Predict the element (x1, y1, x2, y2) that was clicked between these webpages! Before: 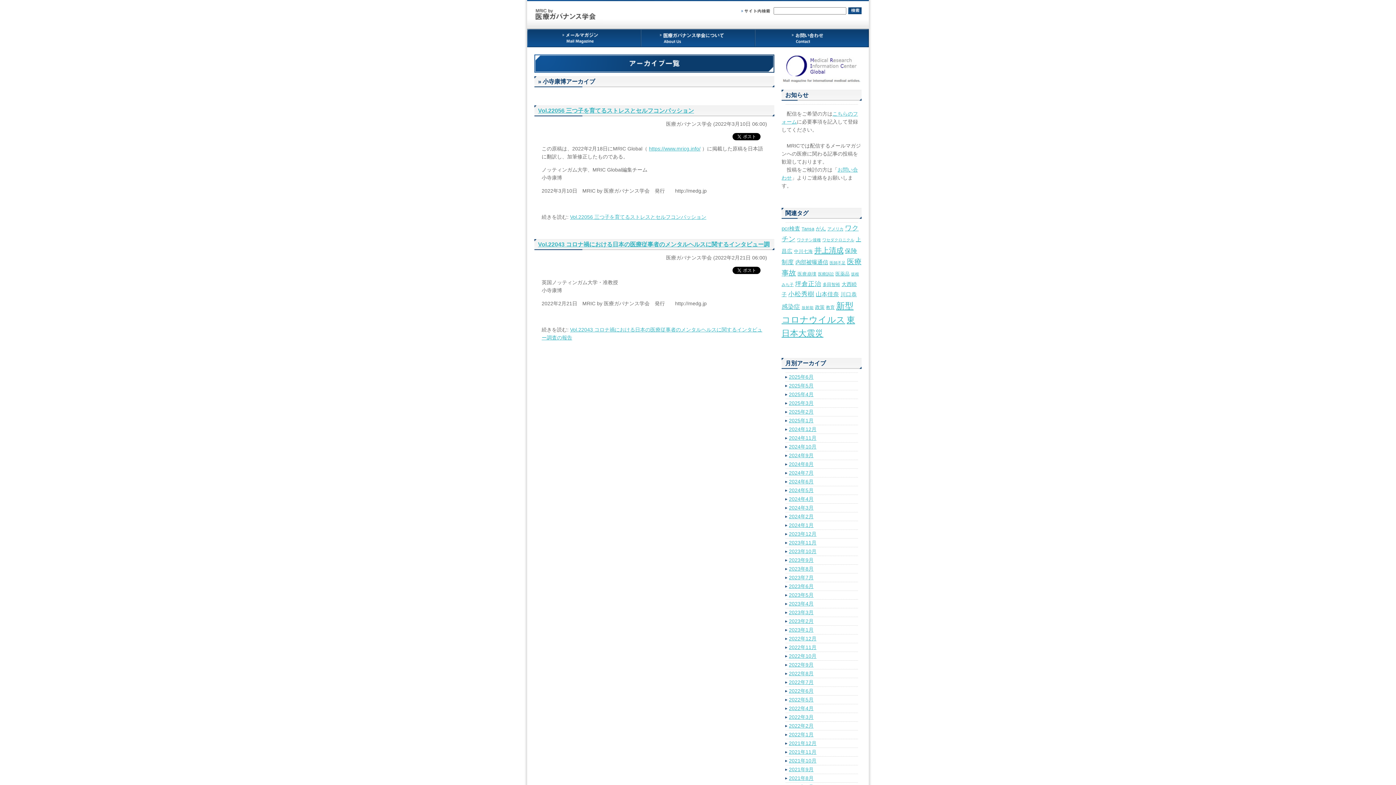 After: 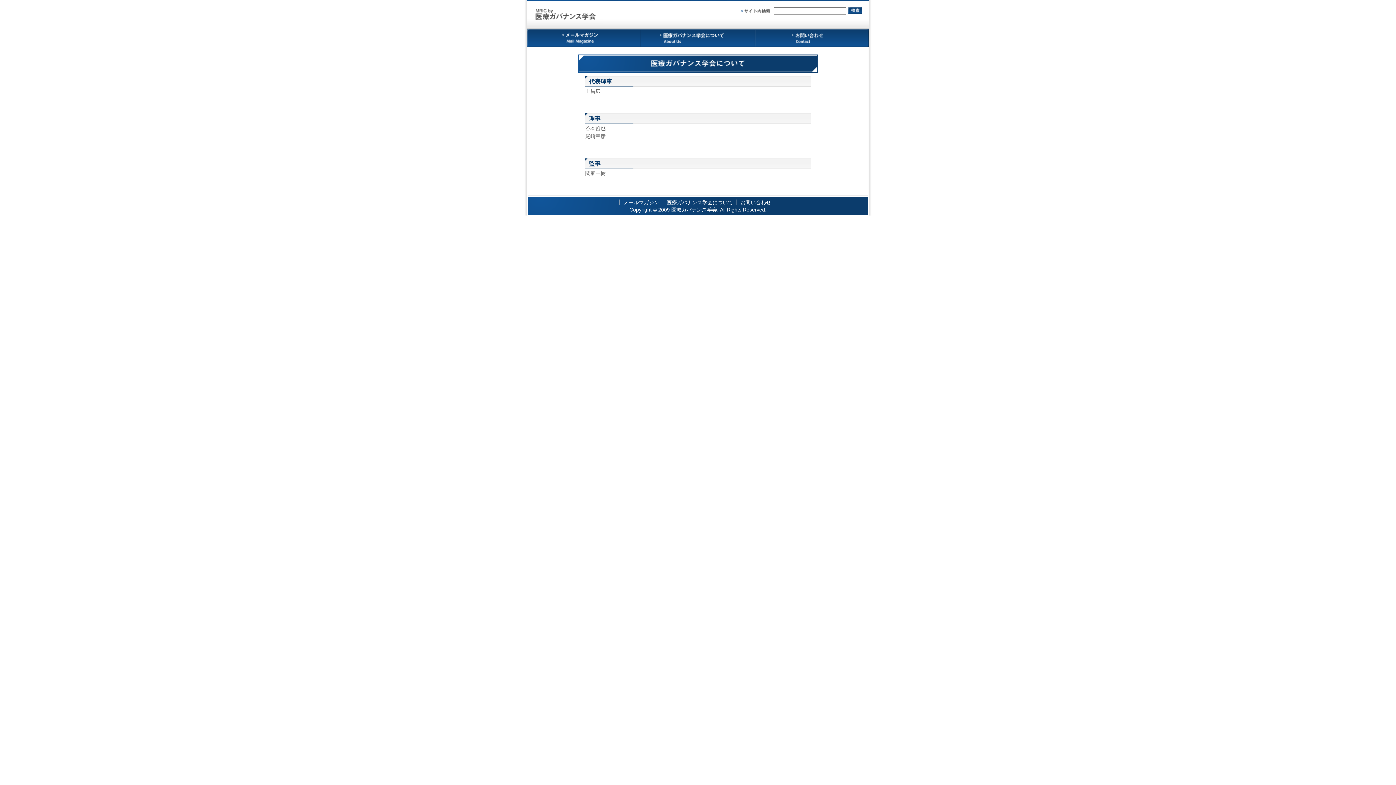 Action: bbox: (641, 30, 755, 36)